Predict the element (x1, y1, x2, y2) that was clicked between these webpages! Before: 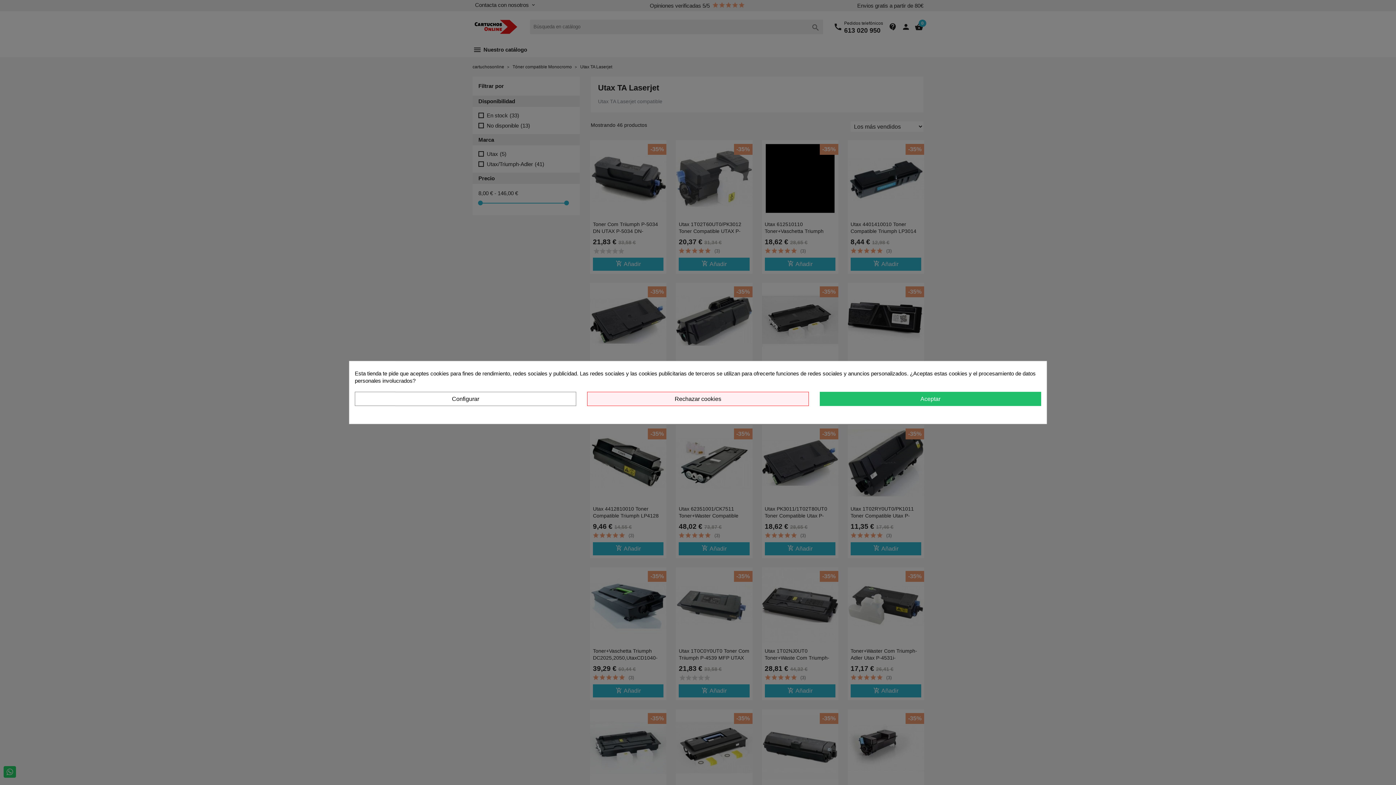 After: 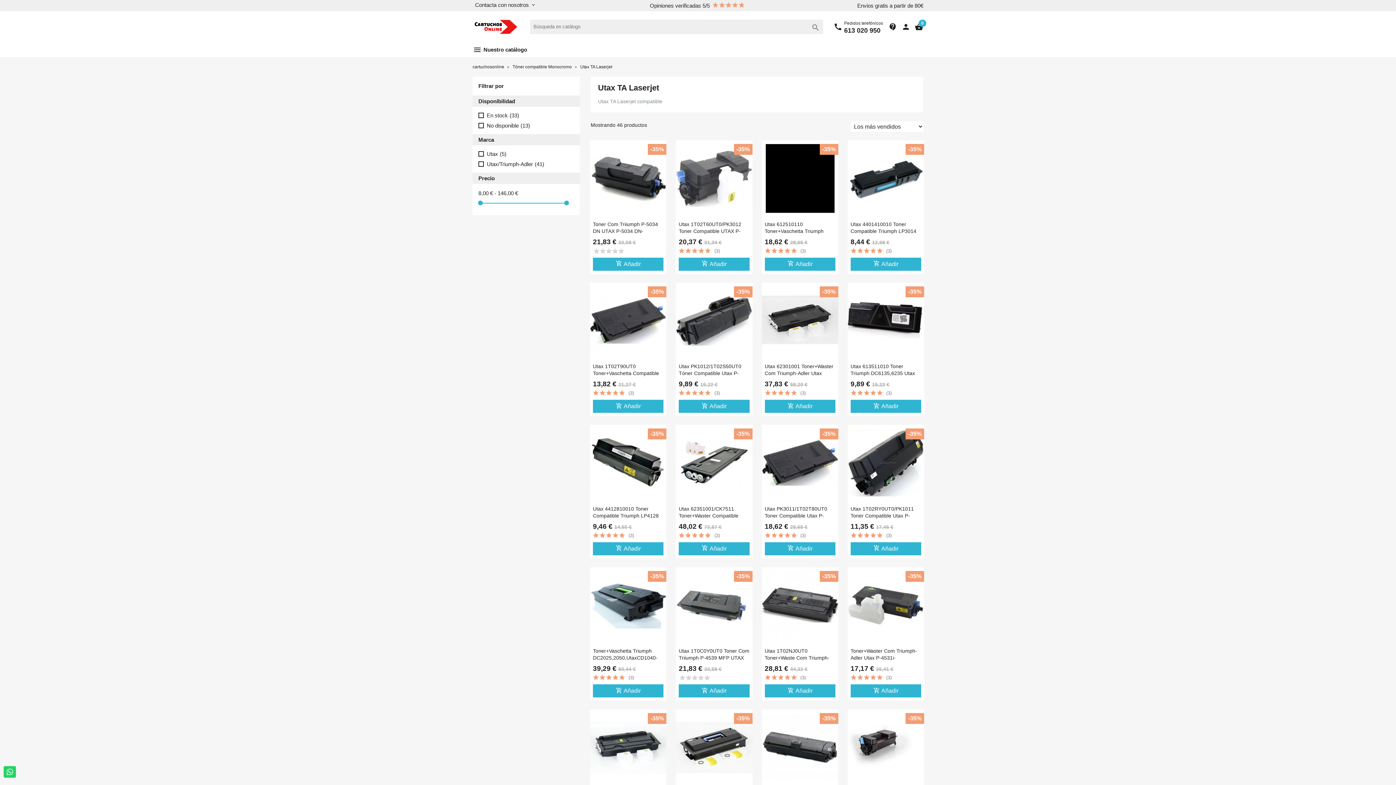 Action: label: Aceptar bbox: (819, 392, 1041, 406)